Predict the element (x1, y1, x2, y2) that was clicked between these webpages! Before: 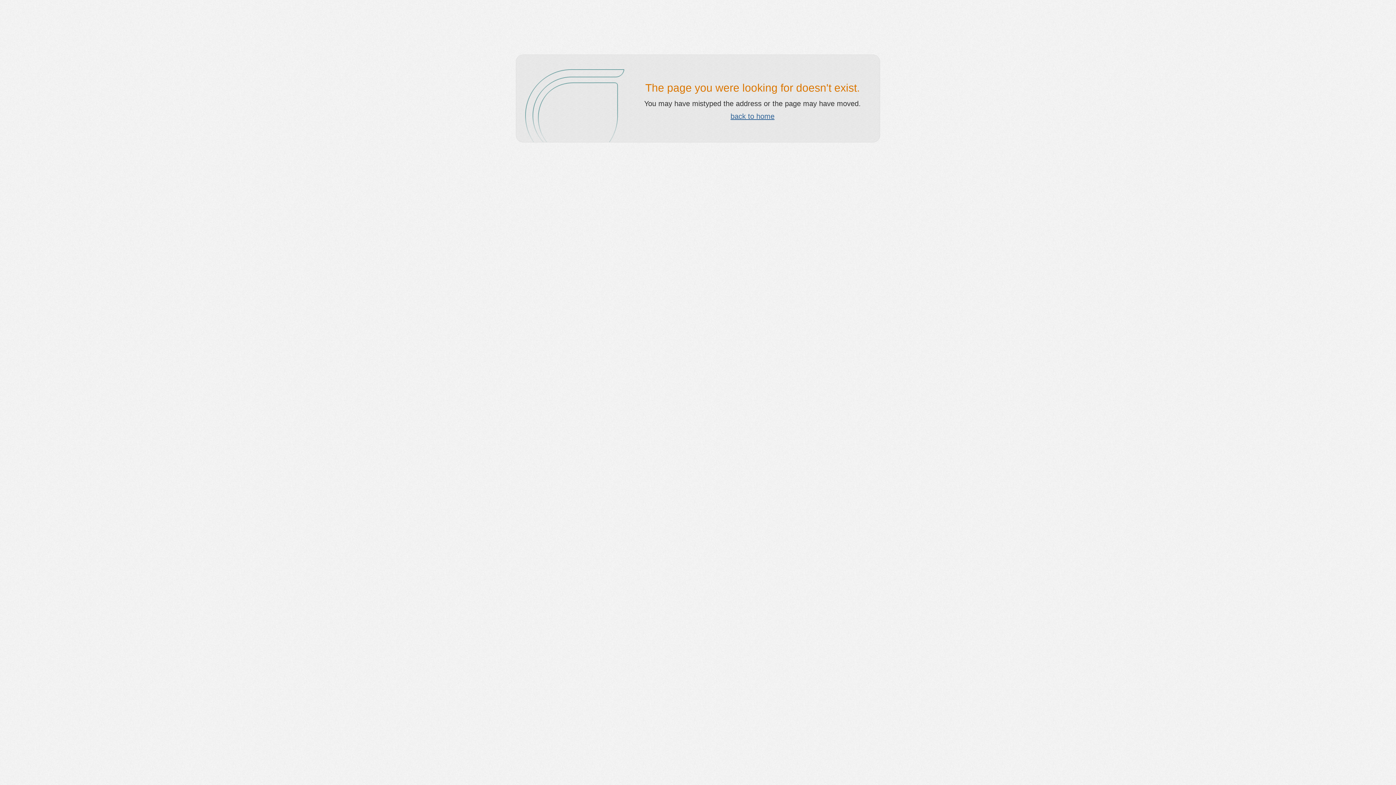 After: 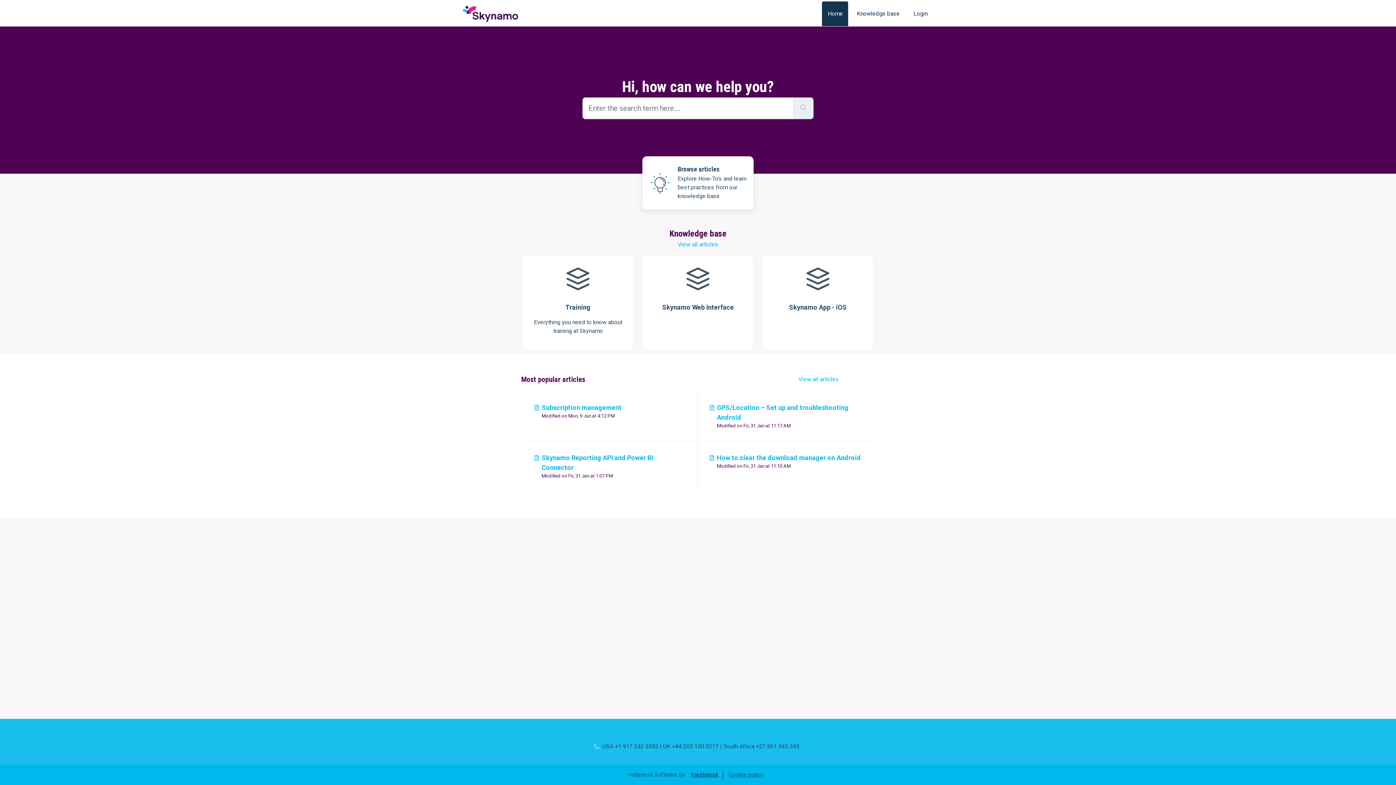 Action: label: back to home bbox: (730, 112, 774, 120)